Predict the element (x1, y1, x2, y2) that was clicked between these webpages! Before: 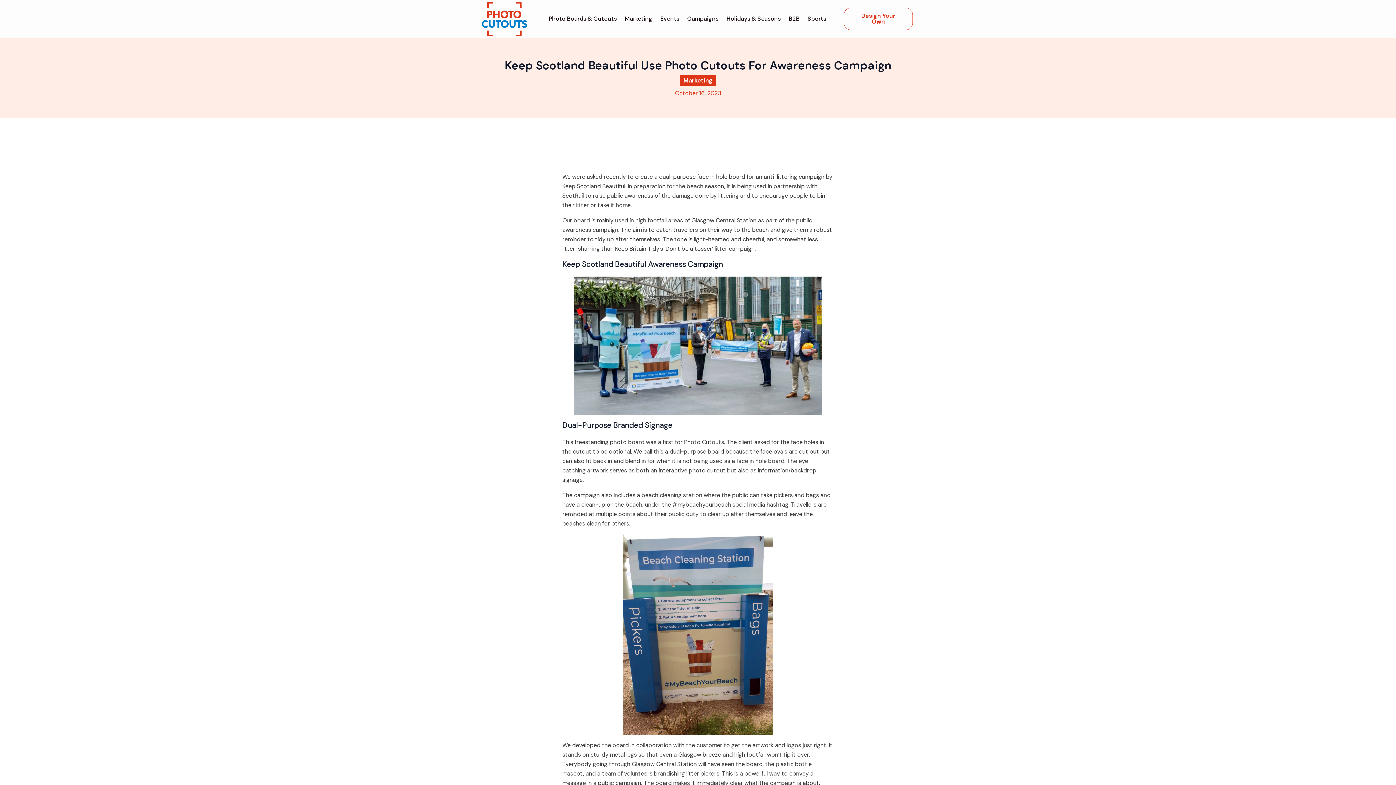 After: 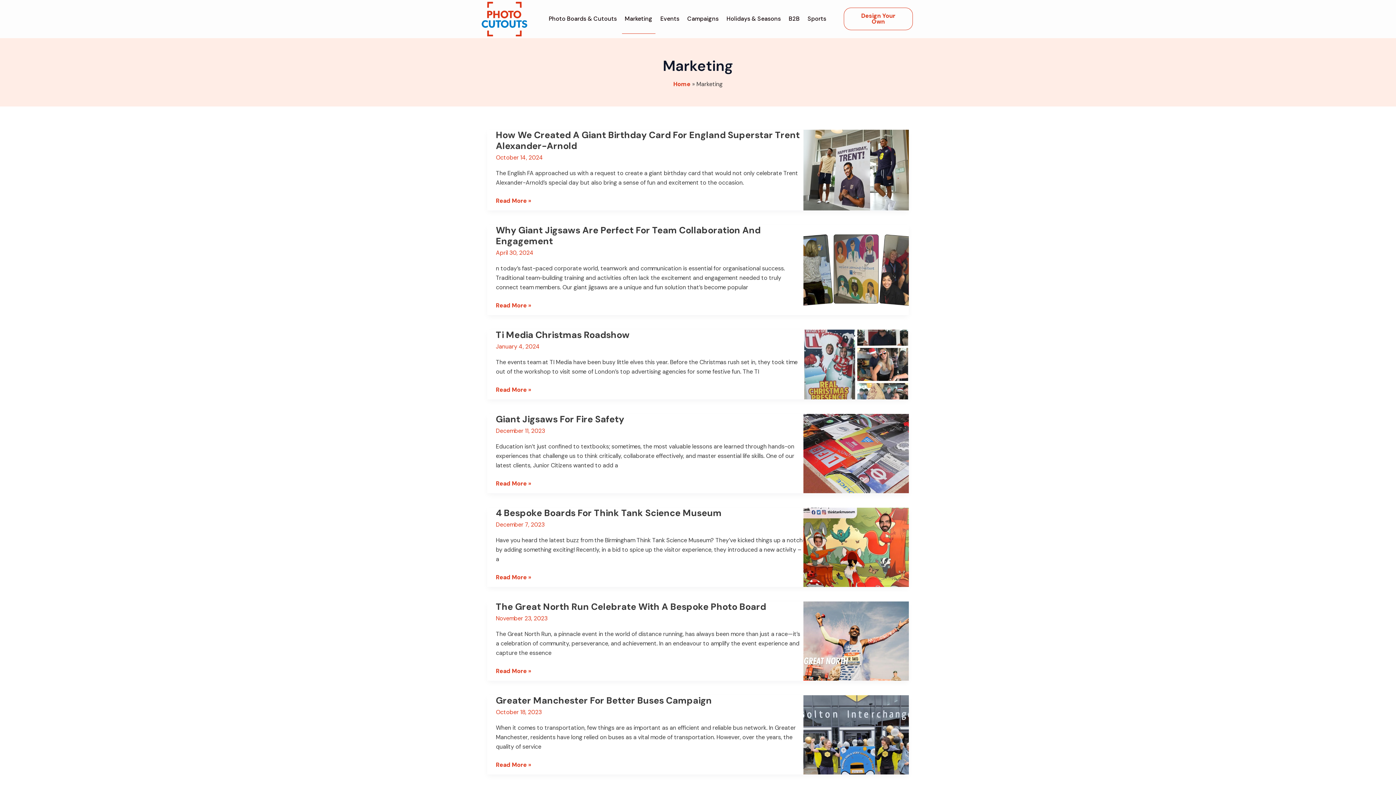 Action: bbox: (622, 4, 655, 33) label: Marketing